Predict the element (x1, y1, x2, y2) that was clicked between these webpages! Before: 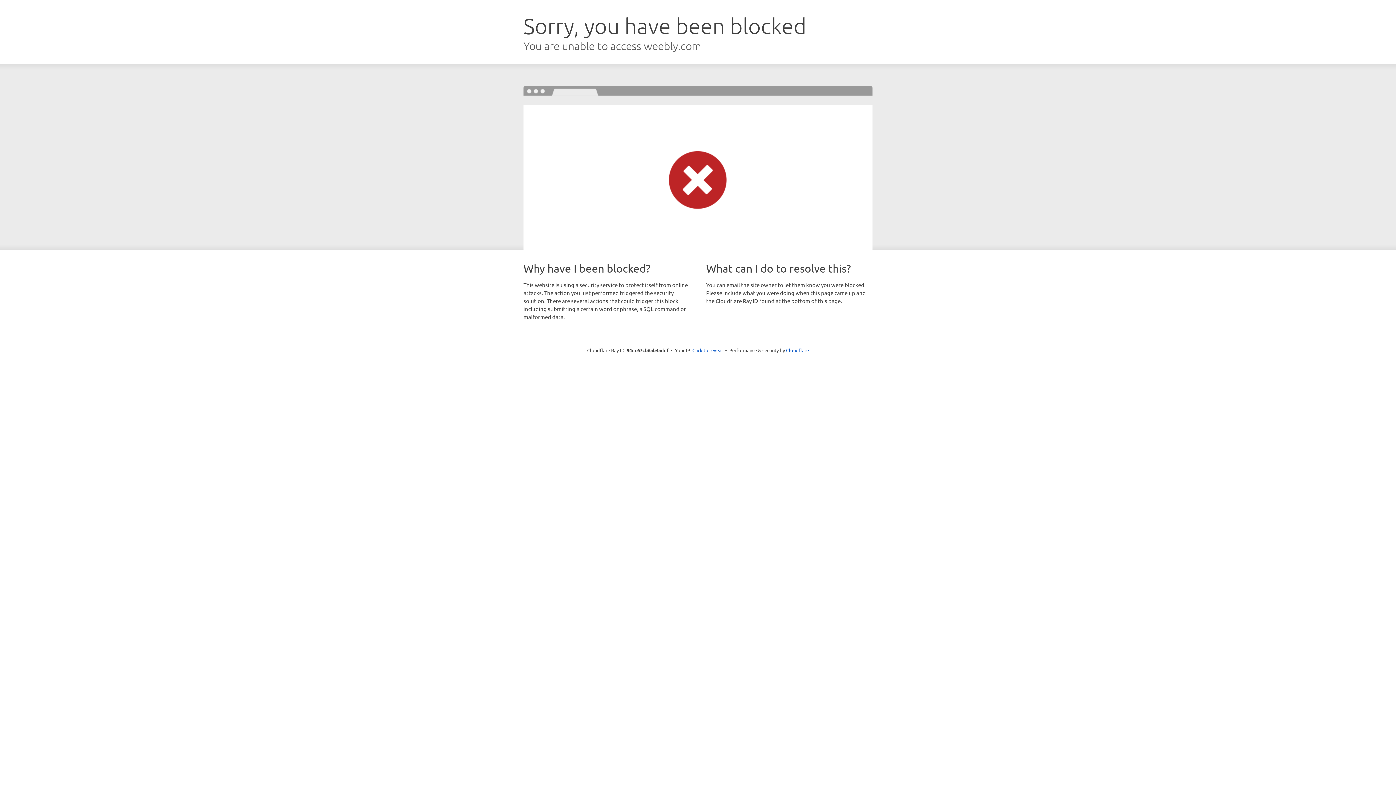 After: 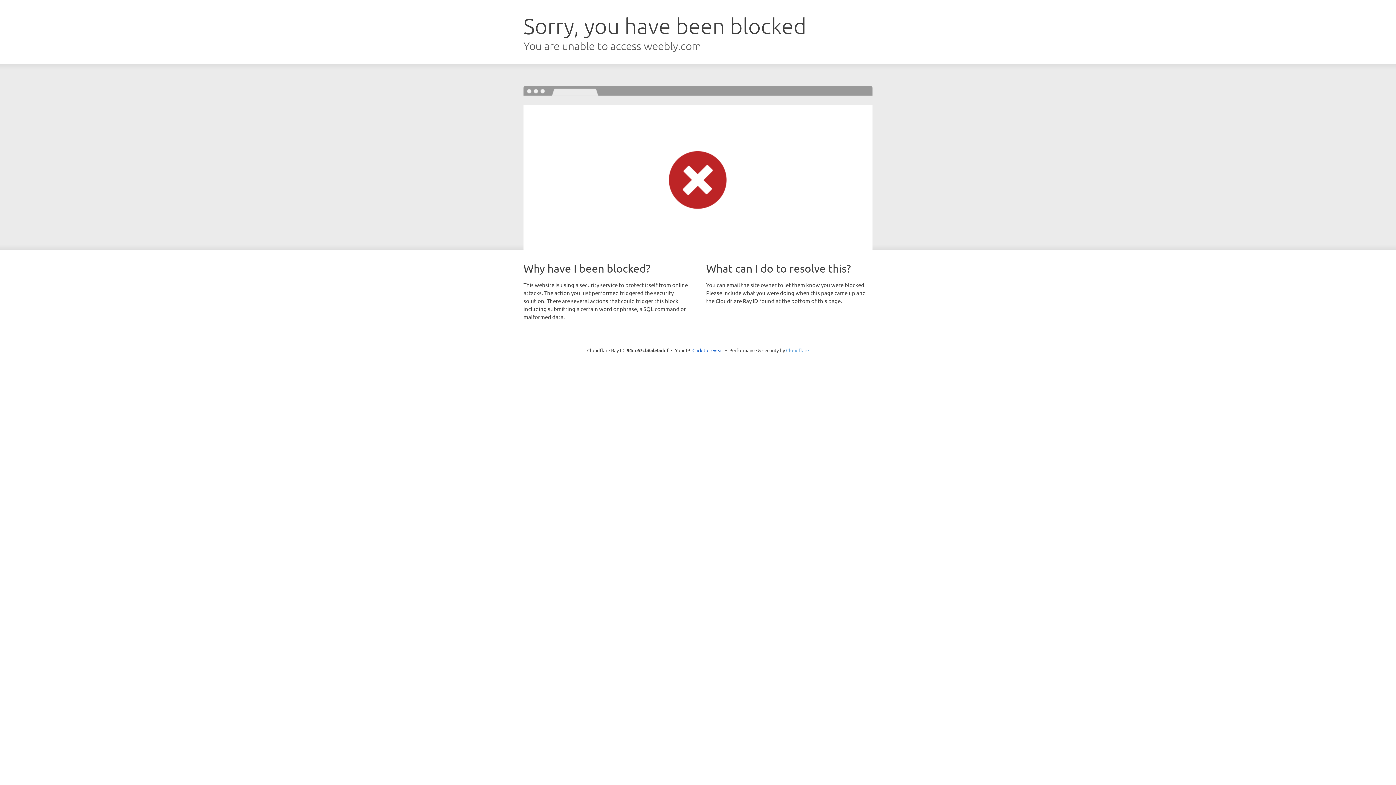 Action: label: Cloudflare bbox: (786, 347, 809, 353)